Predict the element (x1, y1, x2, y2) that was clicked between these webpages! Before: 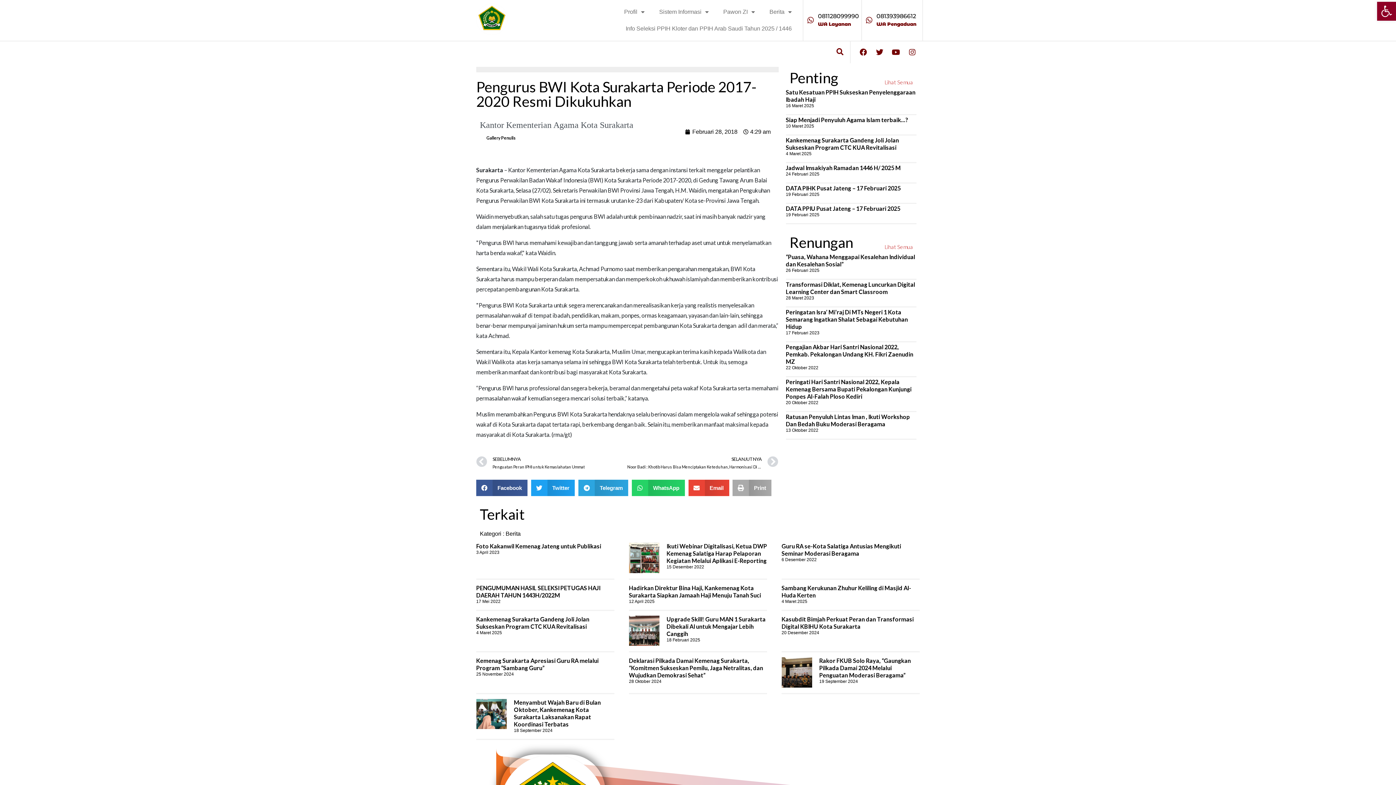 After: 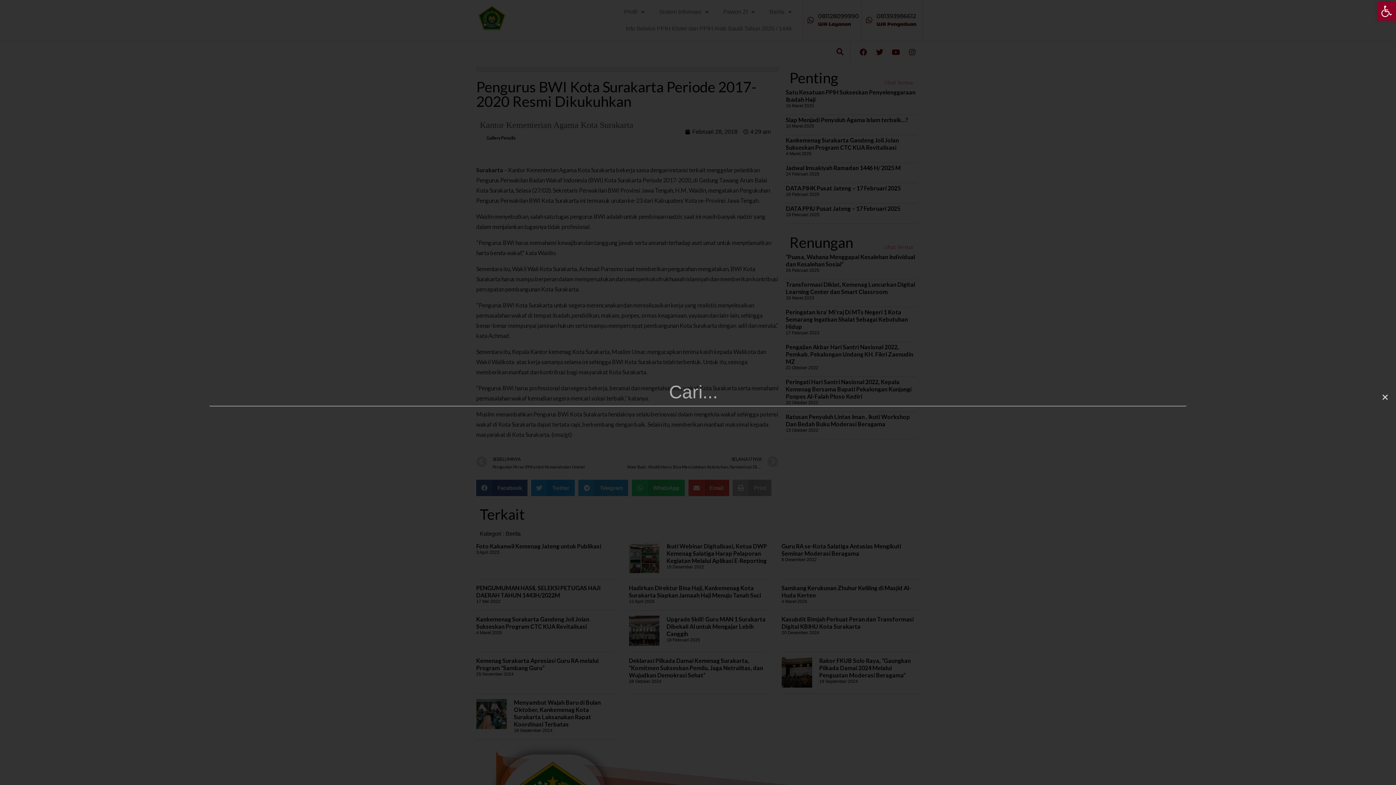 Action: bbox: (833, 45, 846, 57) label: Search